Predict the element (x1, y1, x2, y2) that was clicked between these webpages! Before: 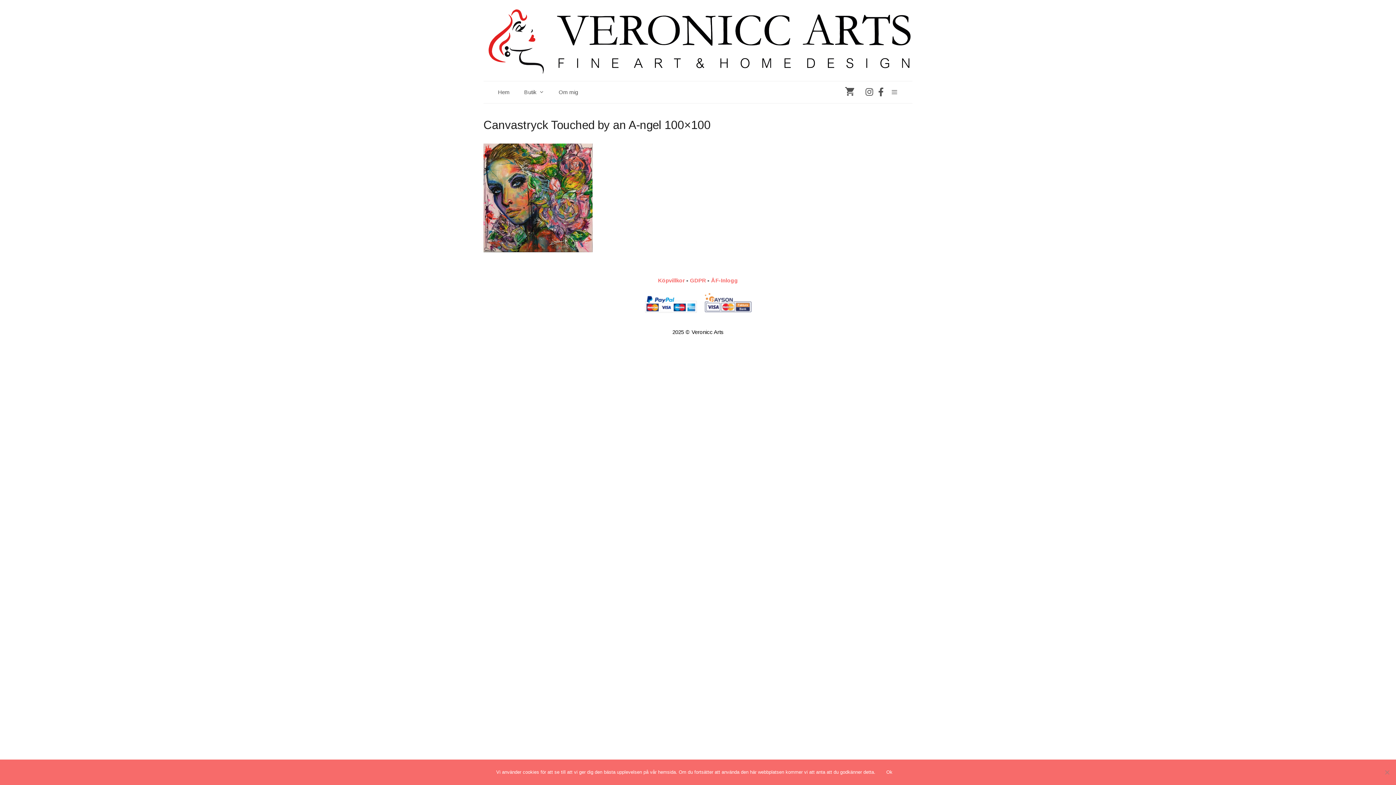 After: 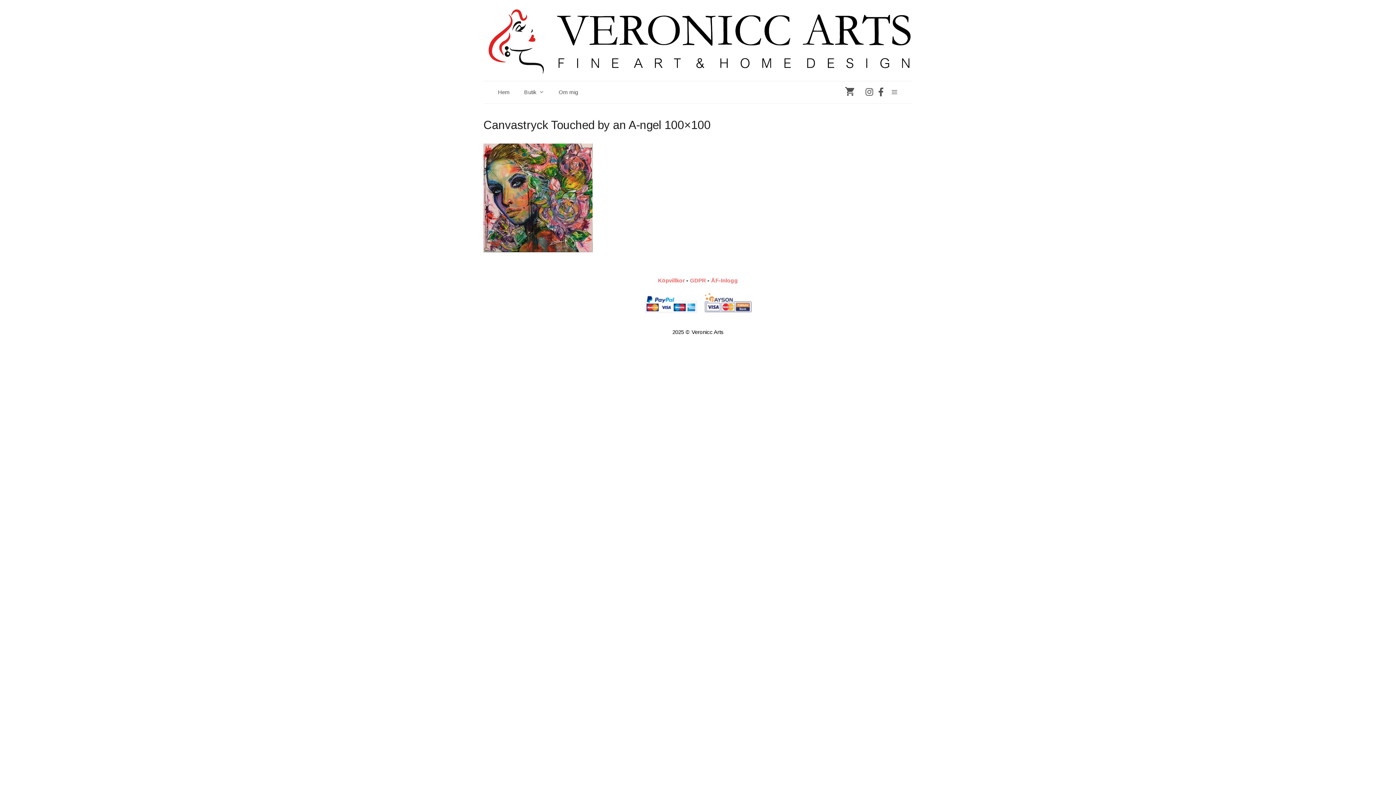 Action: bbox: (879, 765, 900, 780) label: Ok